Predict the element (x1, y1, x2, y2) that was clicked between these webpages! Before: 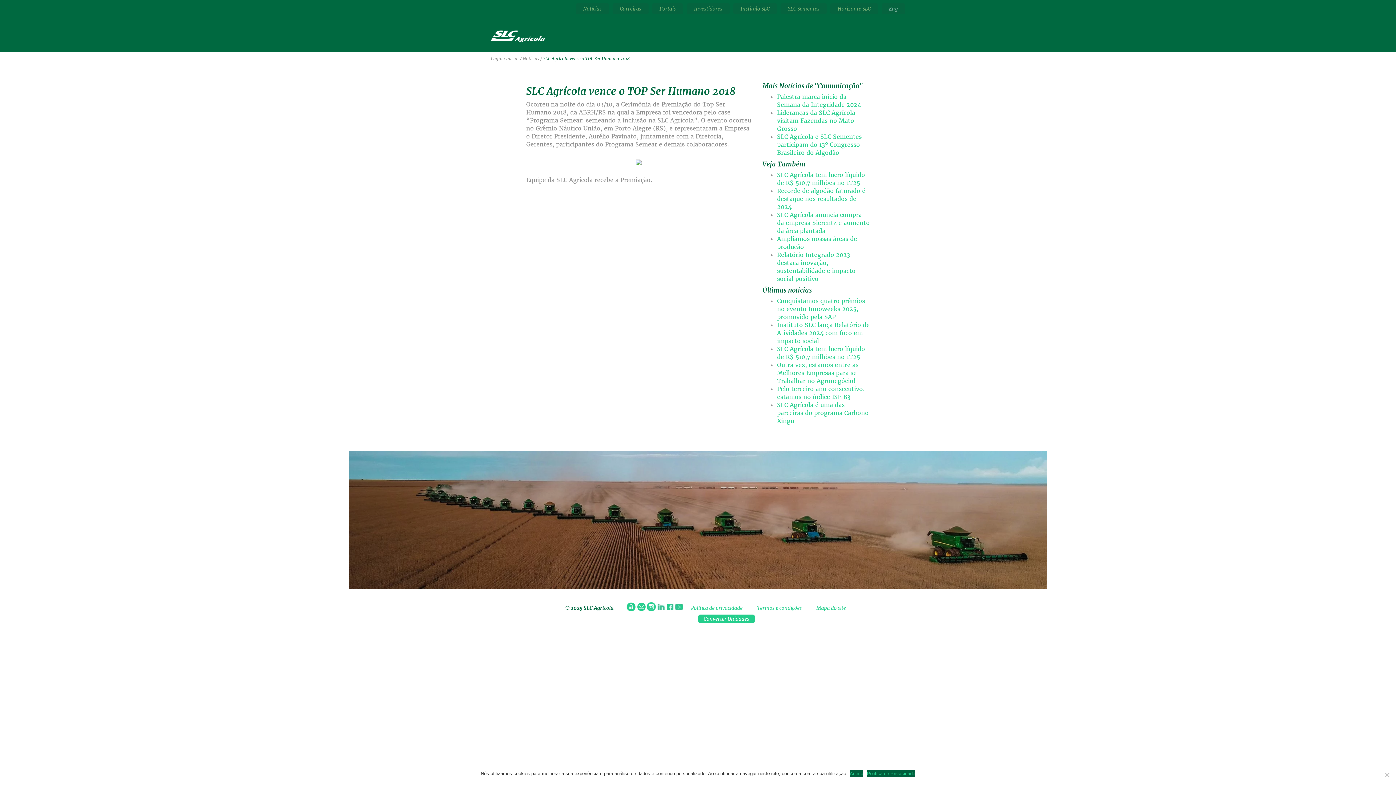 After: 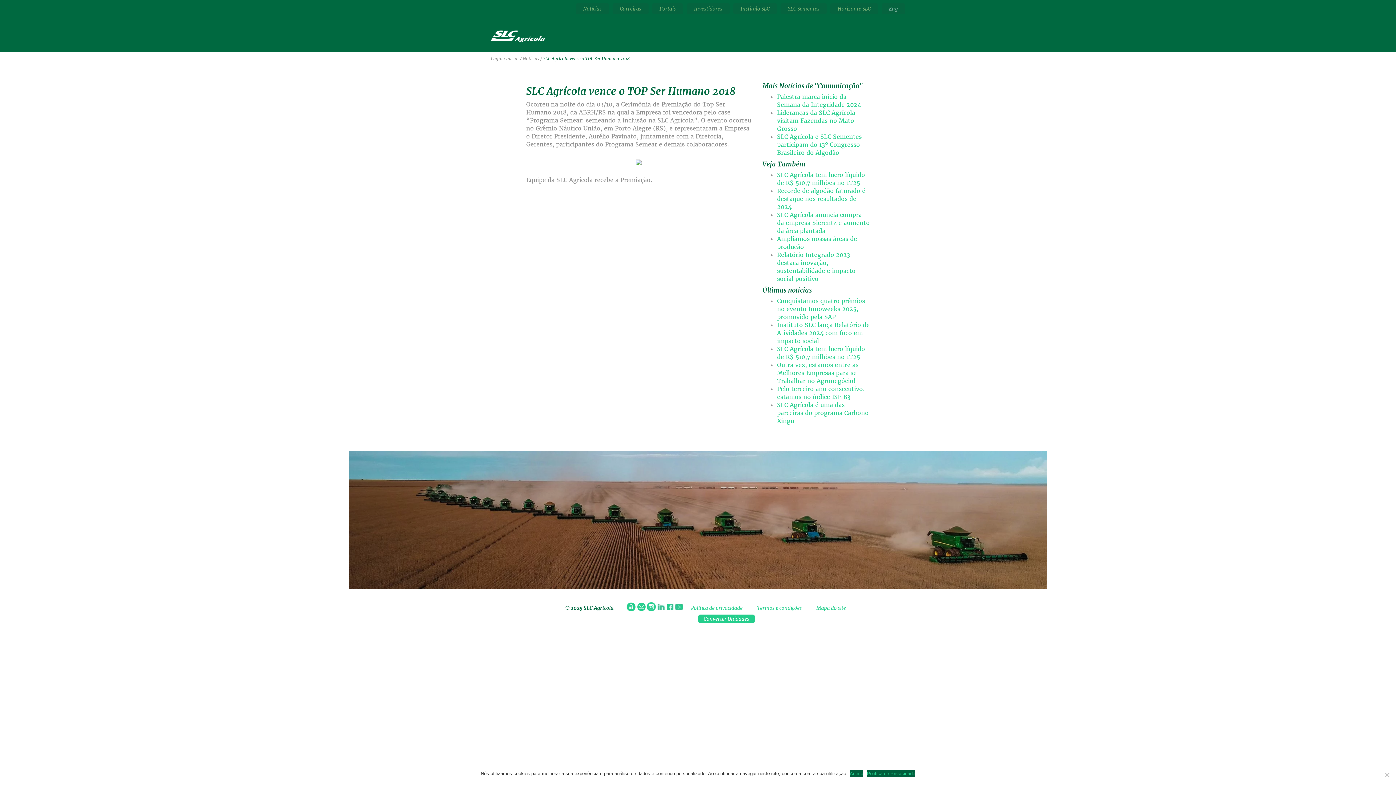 Action: label: WebMail bbox: (636, 602, 646, 611)